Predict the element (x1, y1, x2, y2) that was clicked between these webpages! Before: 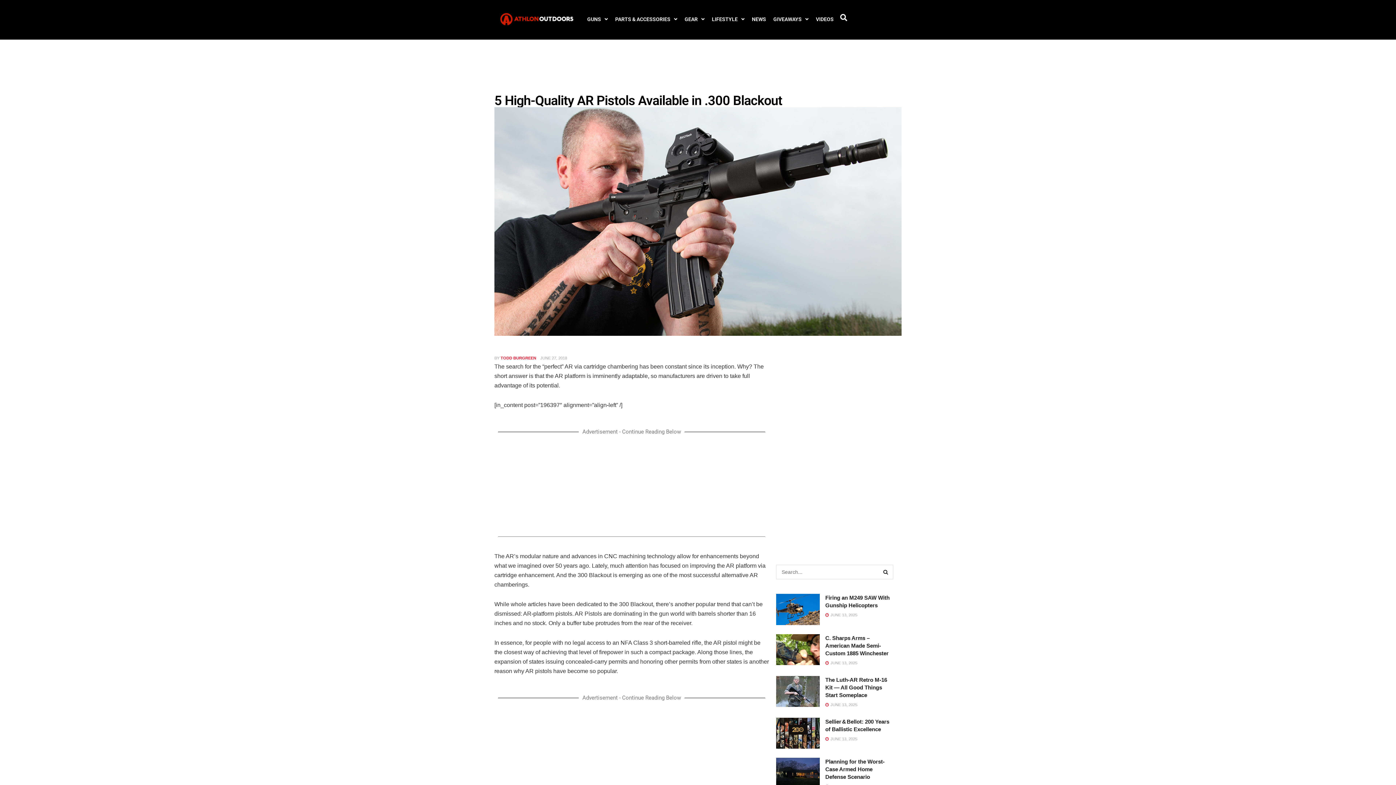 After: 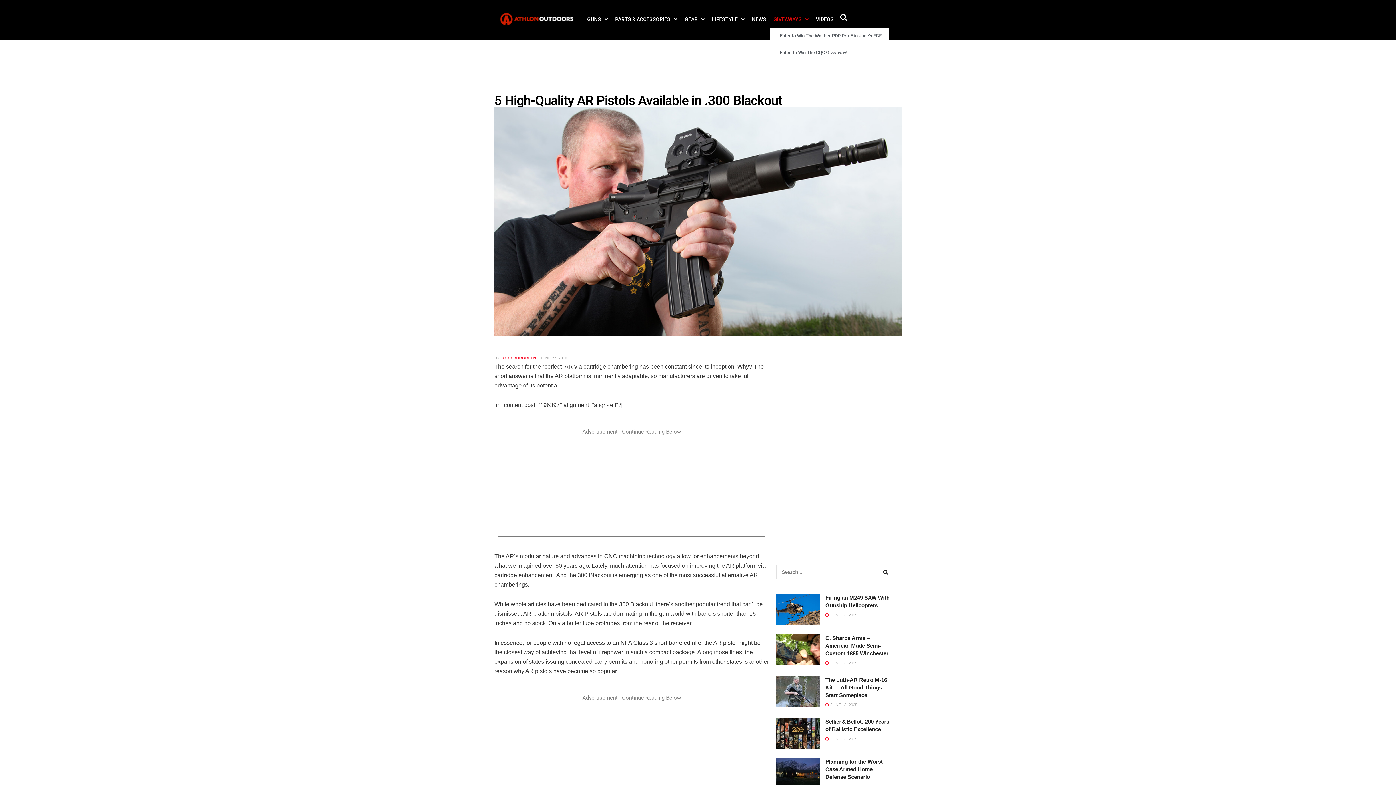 Action: label: GIVEAWAYS bbox: (769, 10, 812, 27)